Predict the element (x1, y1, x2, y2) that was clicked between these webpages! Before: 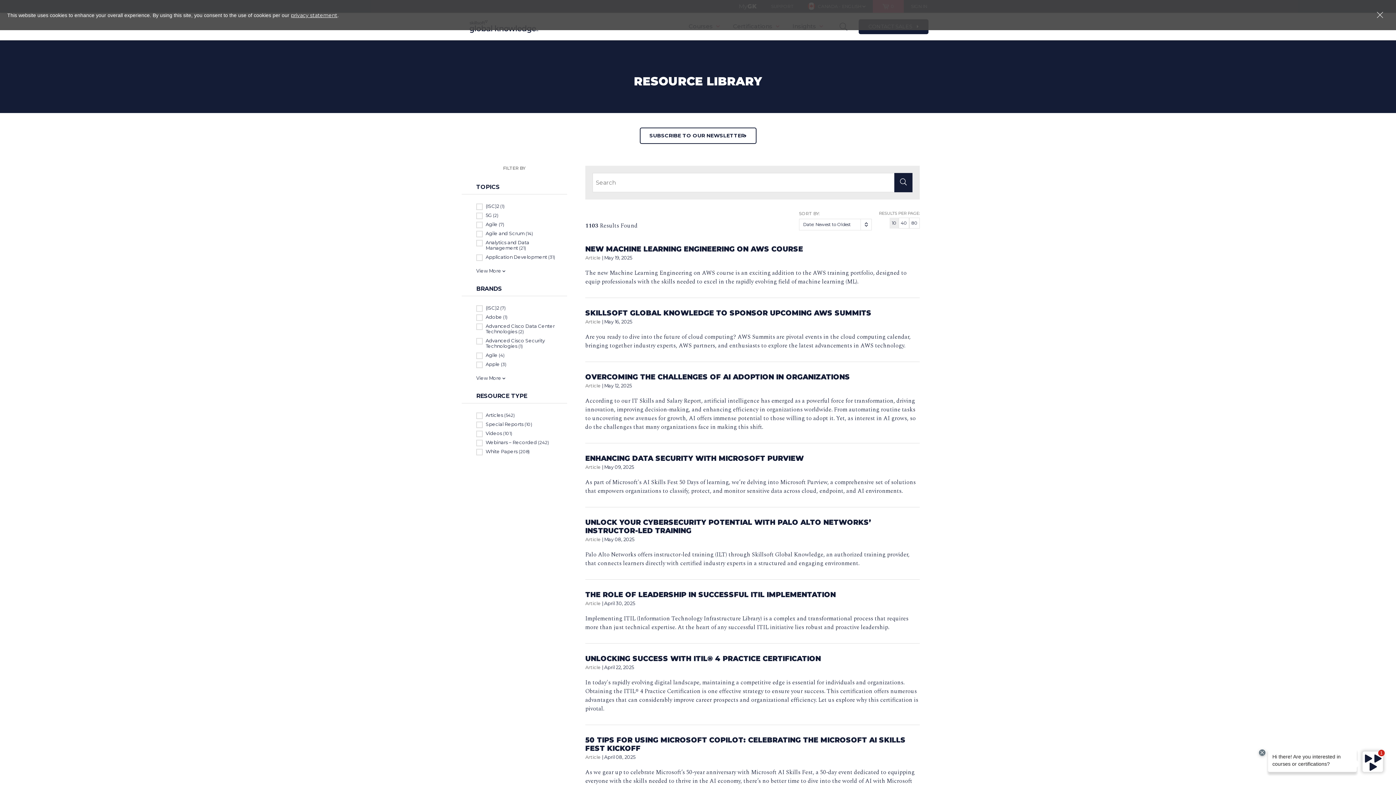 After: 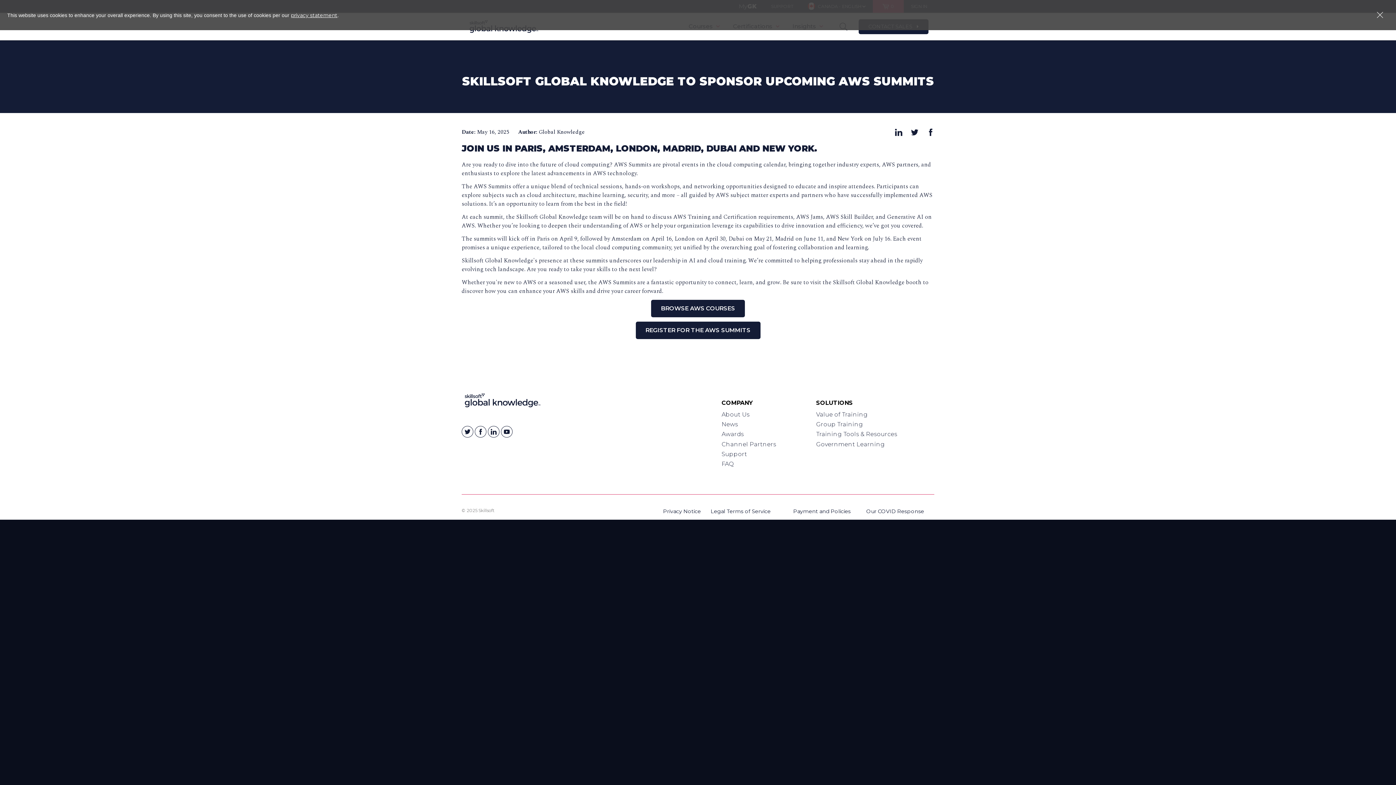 Action: label: SKILLSOFT GLOBAL KNOWLEDGE TO SPONSOR UPCOMING AWS SUMMITS bbox: (585, 308, 871, 317)